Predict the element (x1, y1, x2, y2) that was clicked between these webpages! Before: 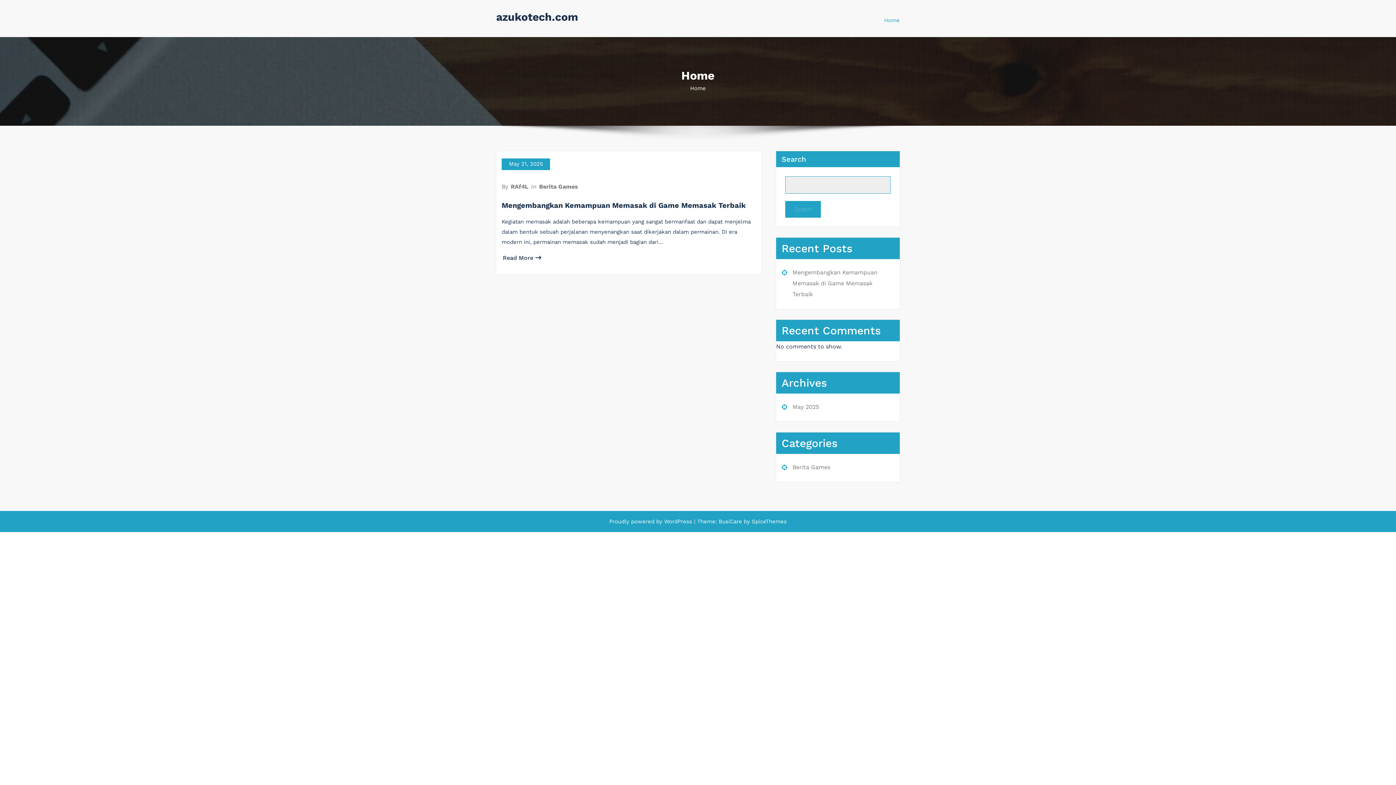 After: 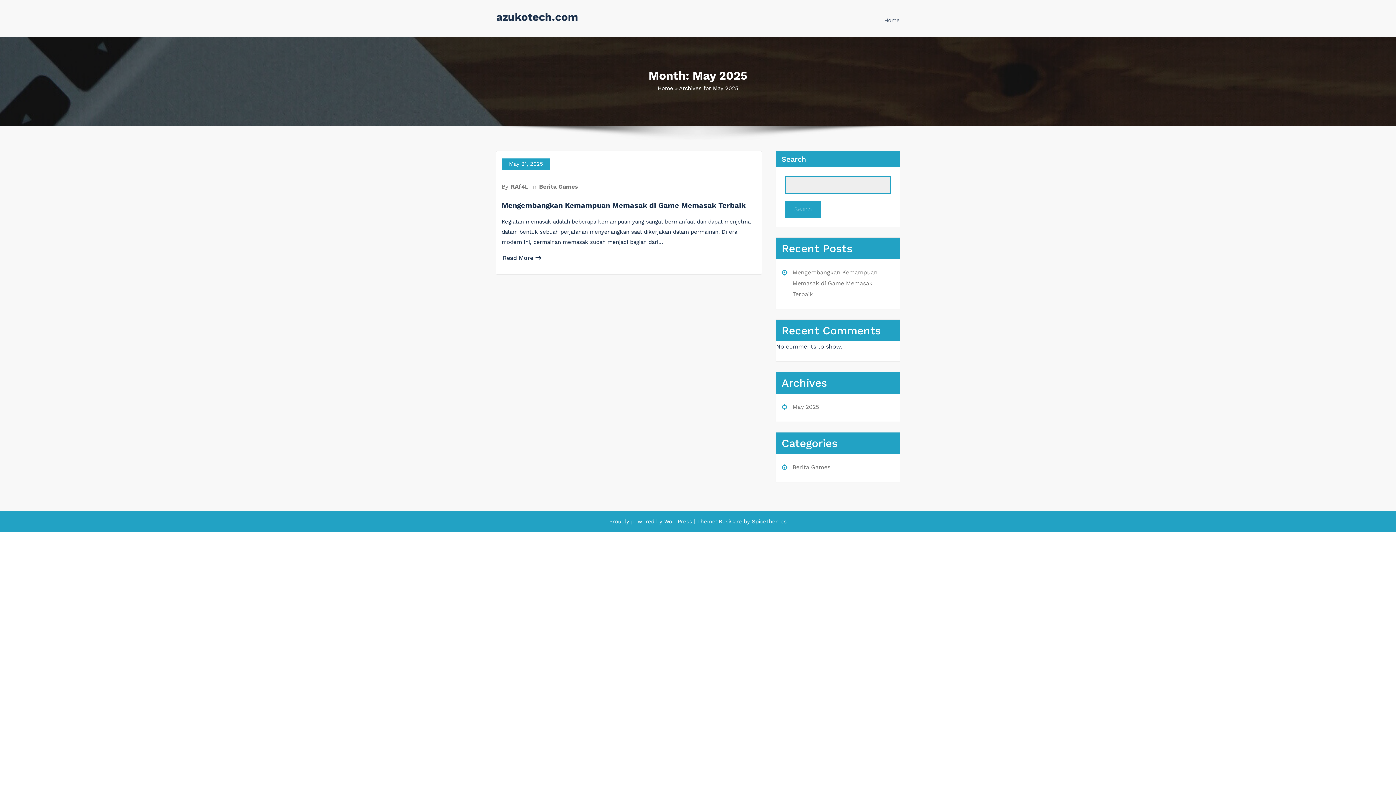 Action: label: May 2025 bbox: (792, 403, 819, 410)